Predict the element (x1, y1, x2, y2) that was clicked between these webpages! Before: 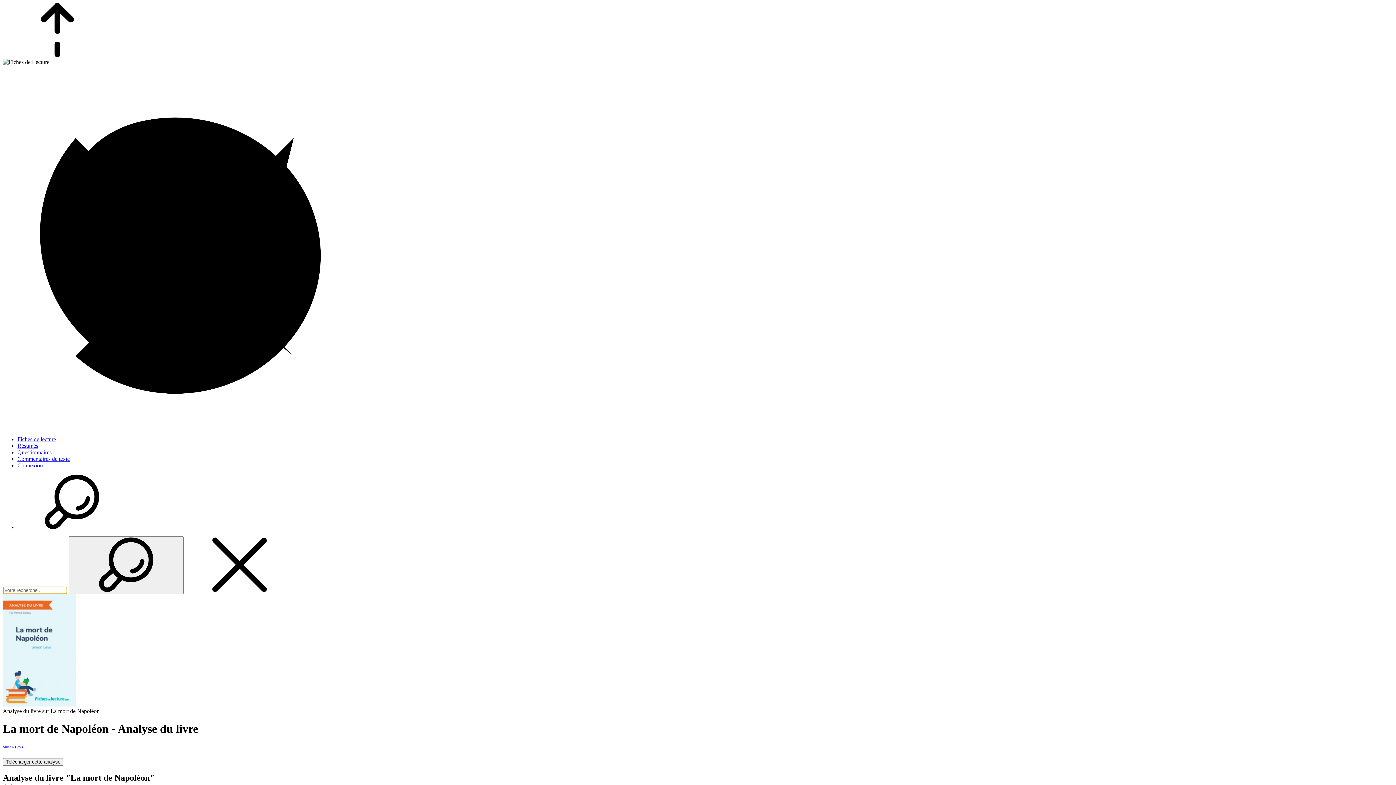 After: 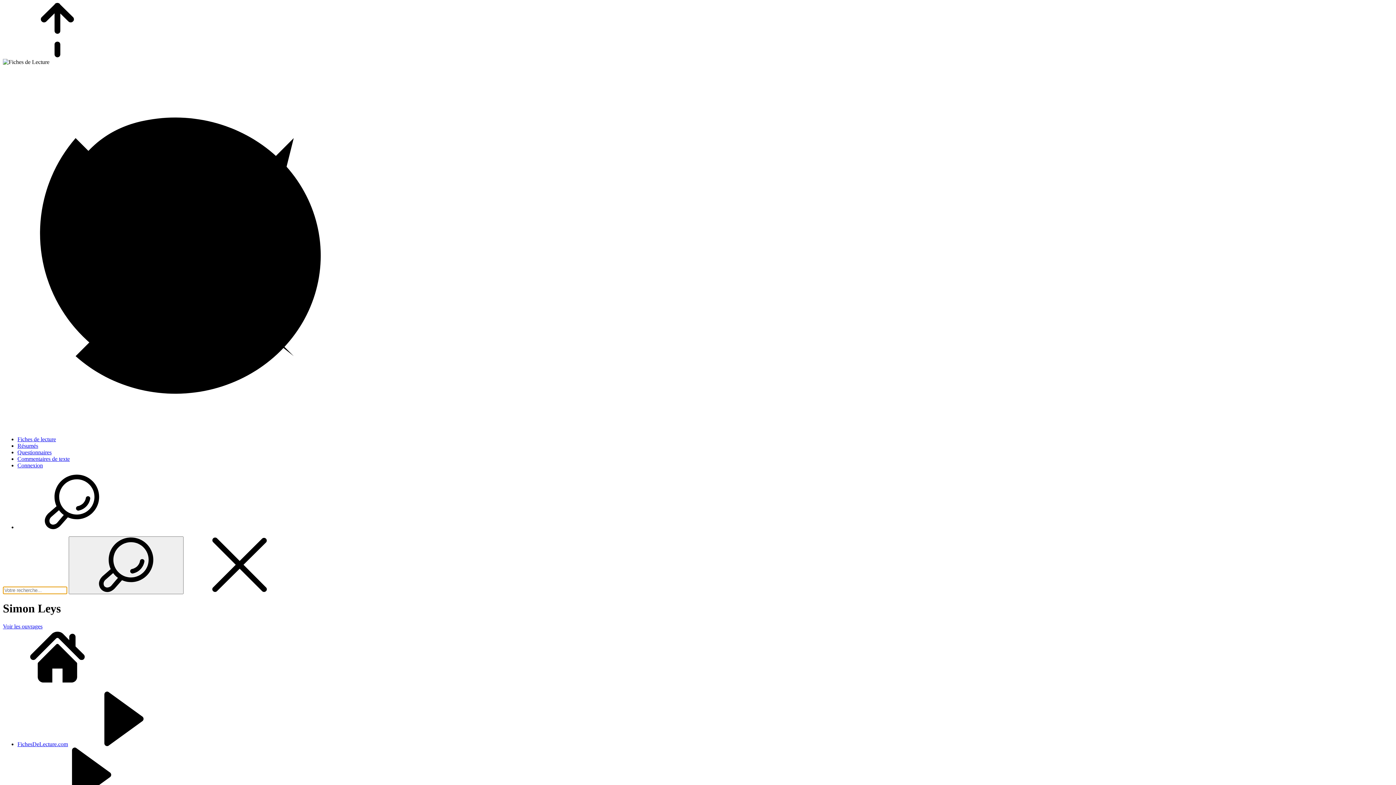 Action: bbox: (2, 745, 22, 749) label: Simon Leys